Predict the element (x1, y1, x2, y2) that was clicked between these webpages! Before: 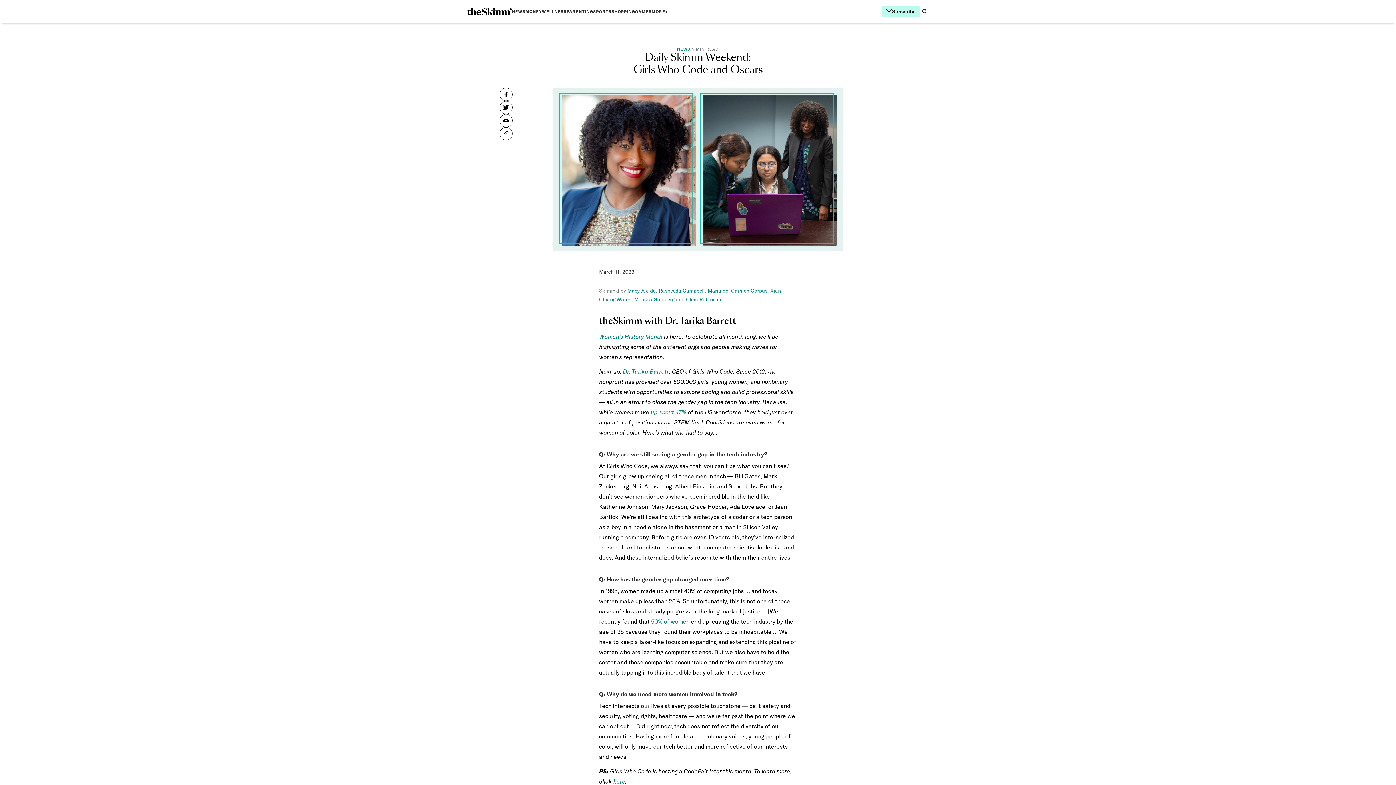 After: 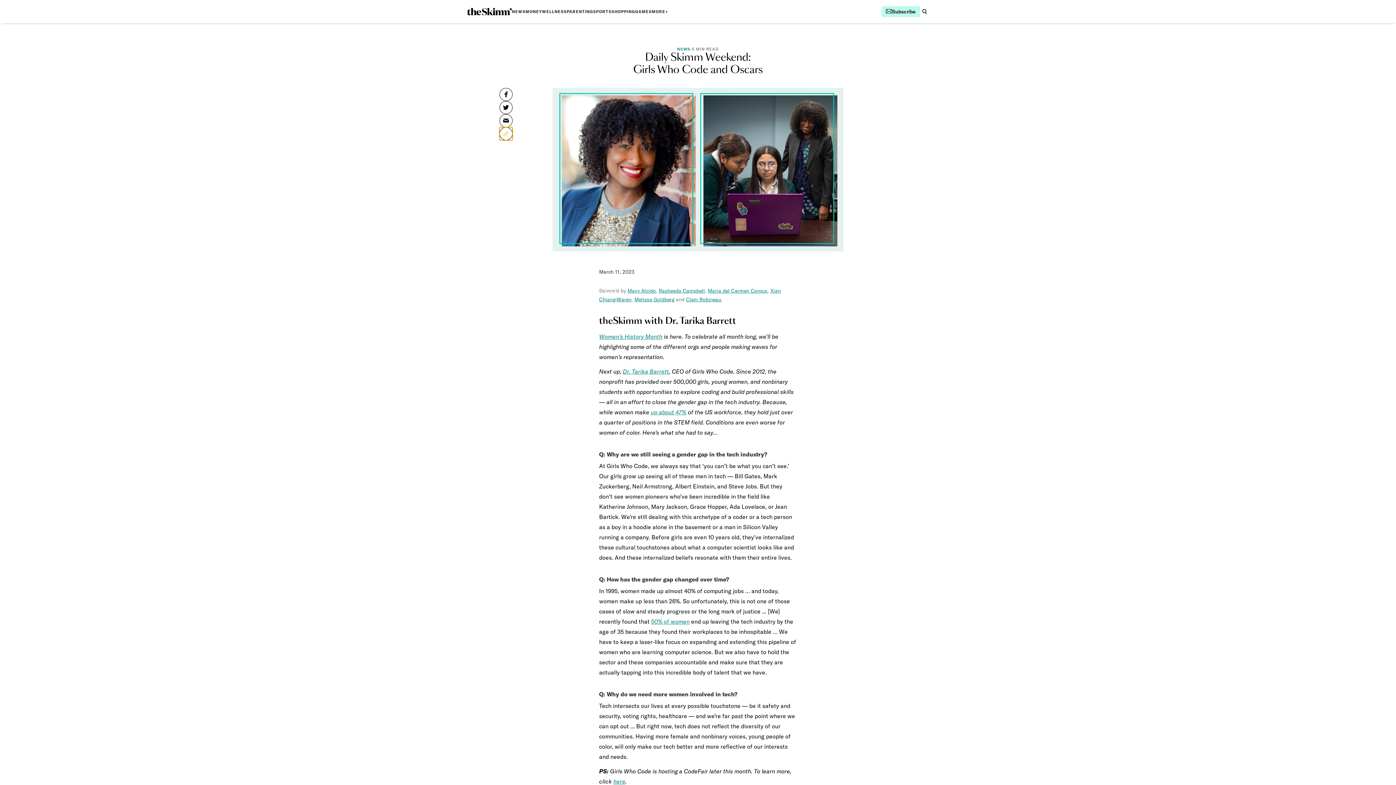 Action: label: paper-clip bbox: (499, 127, 512, 140)